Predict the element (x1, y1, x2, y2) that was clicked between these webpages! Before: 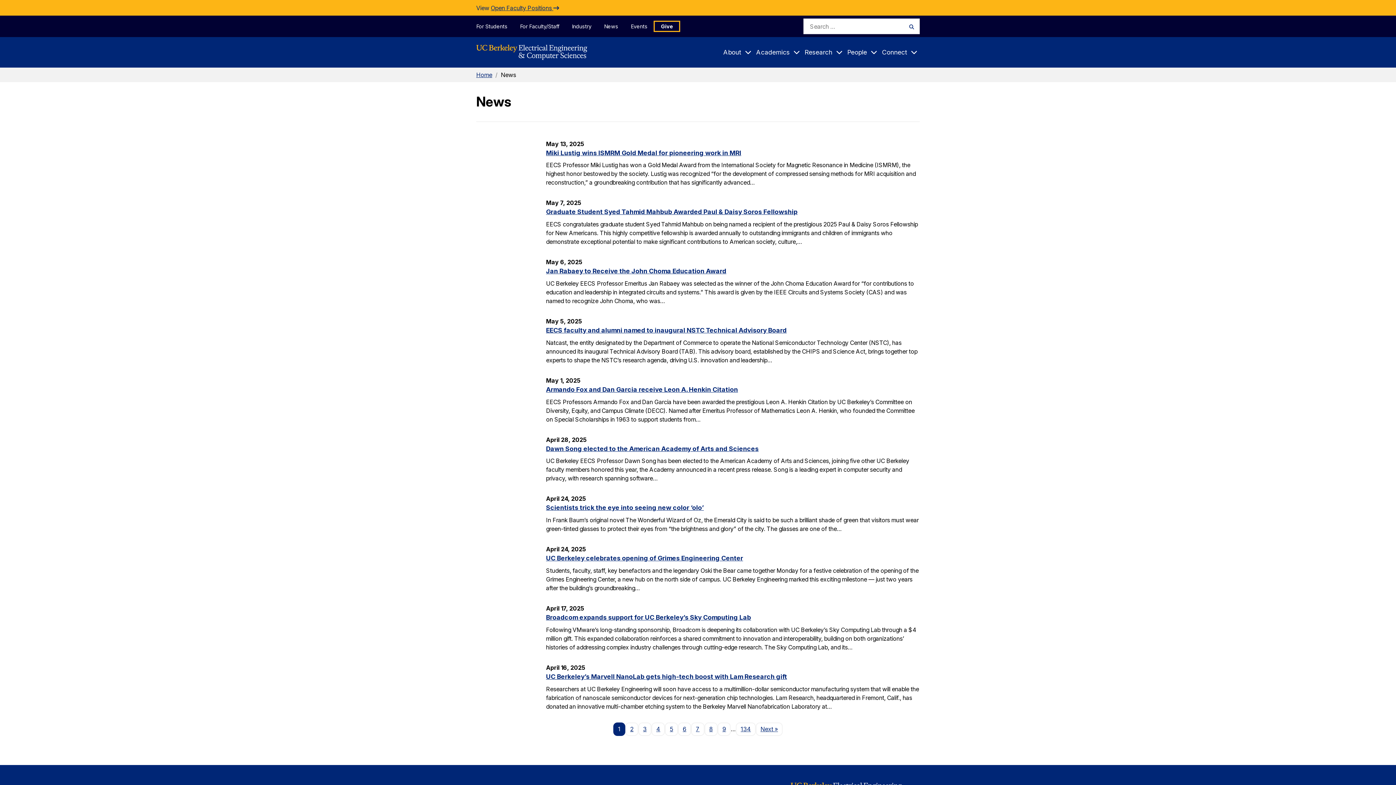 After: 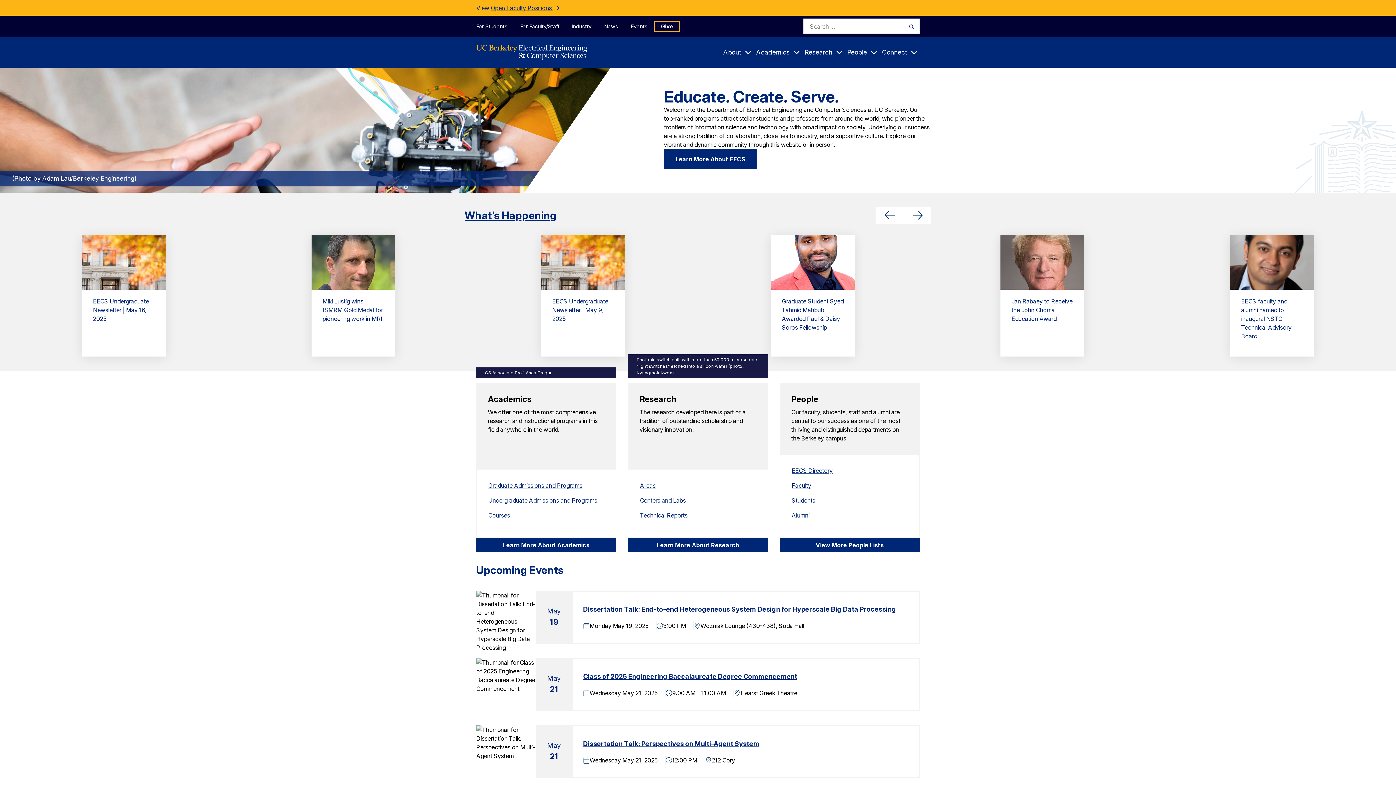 Action: bbox: (476, 44, 587, 60)